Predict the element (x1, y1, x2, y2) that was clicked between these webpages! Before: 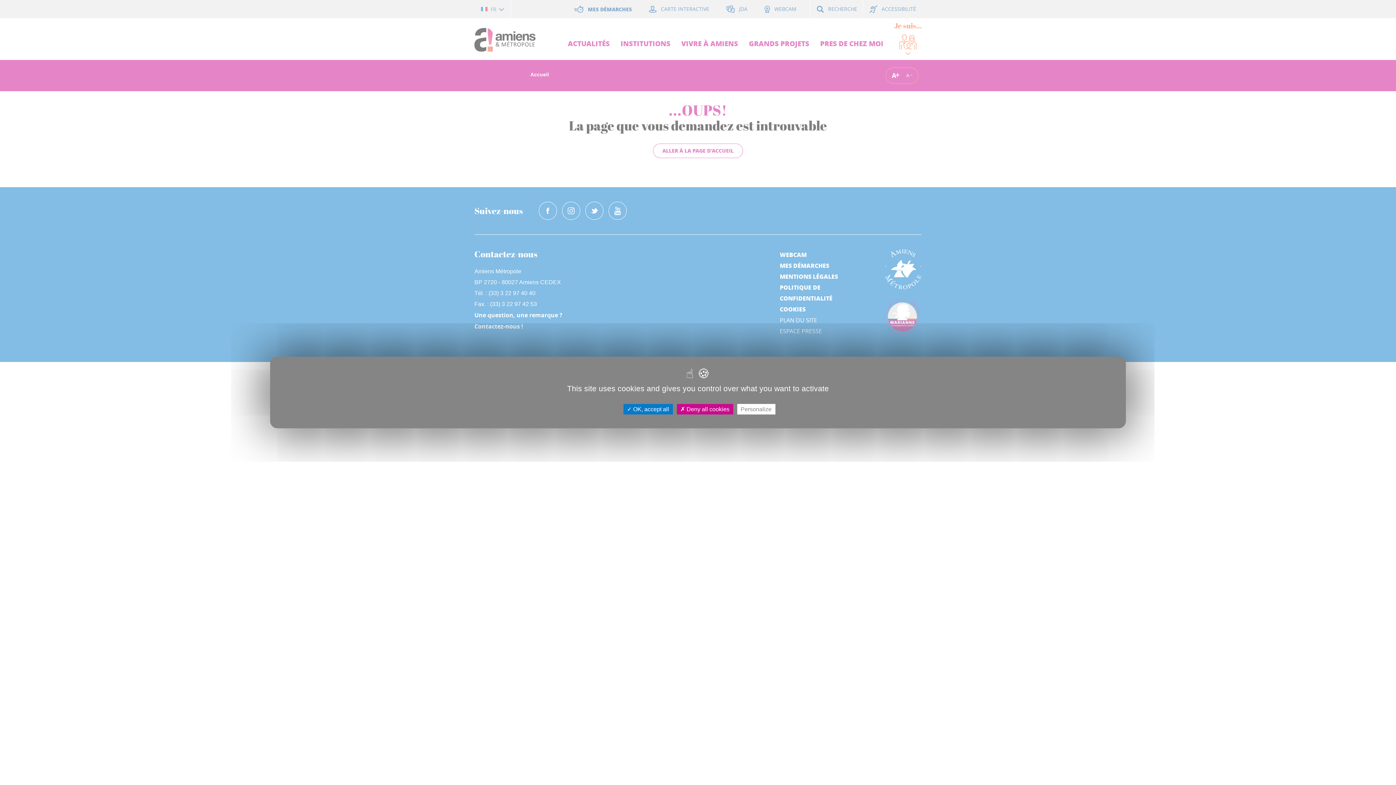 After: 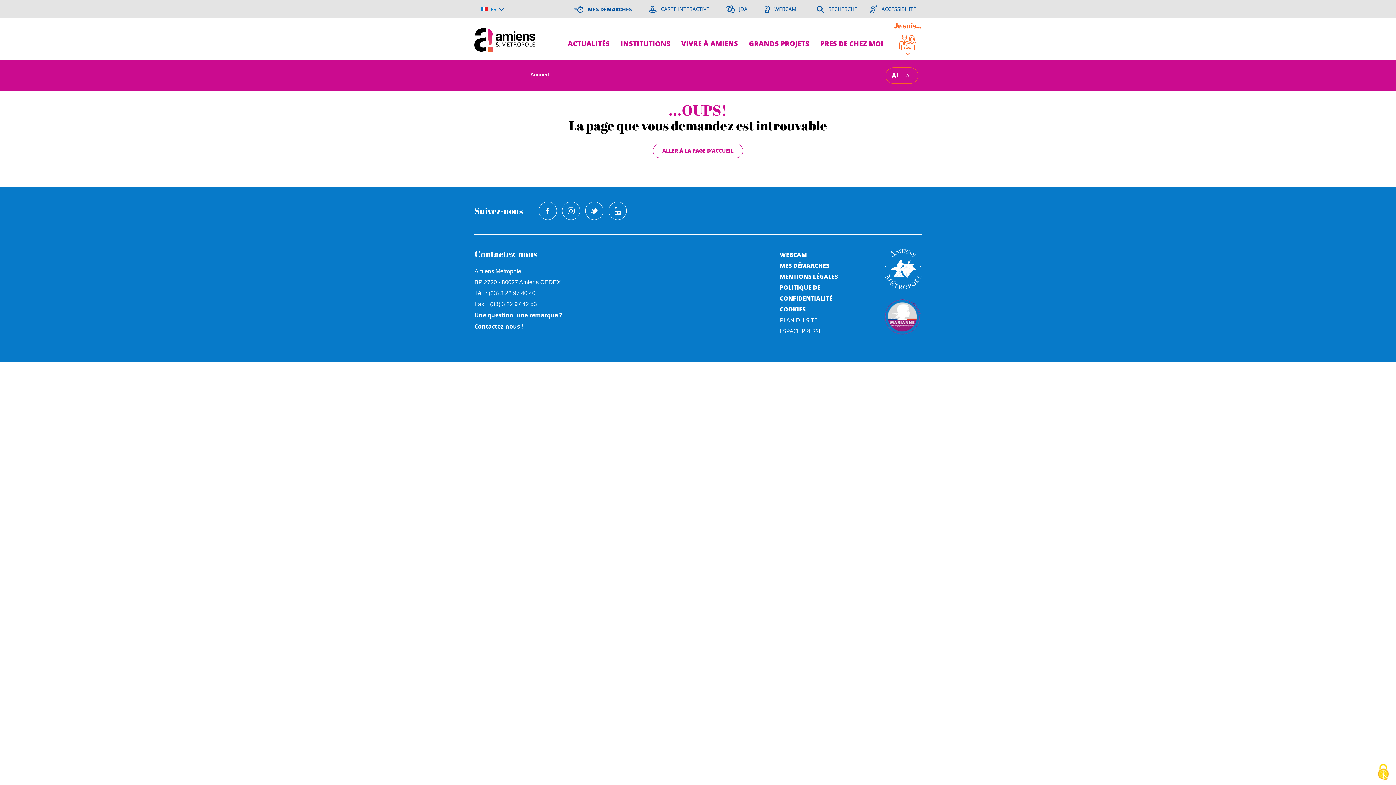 Action: label:  OK, accept all bbox: (623, 404, 672, 414)